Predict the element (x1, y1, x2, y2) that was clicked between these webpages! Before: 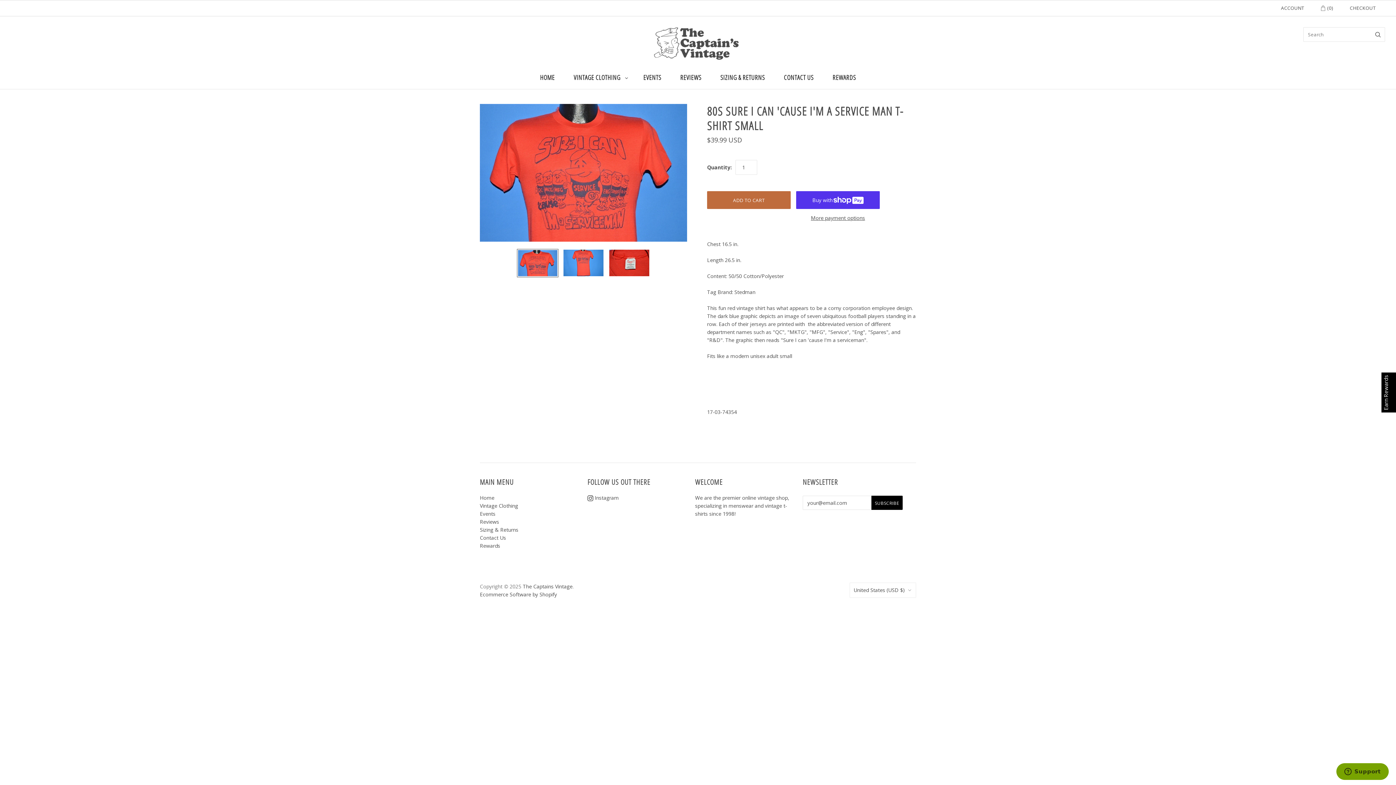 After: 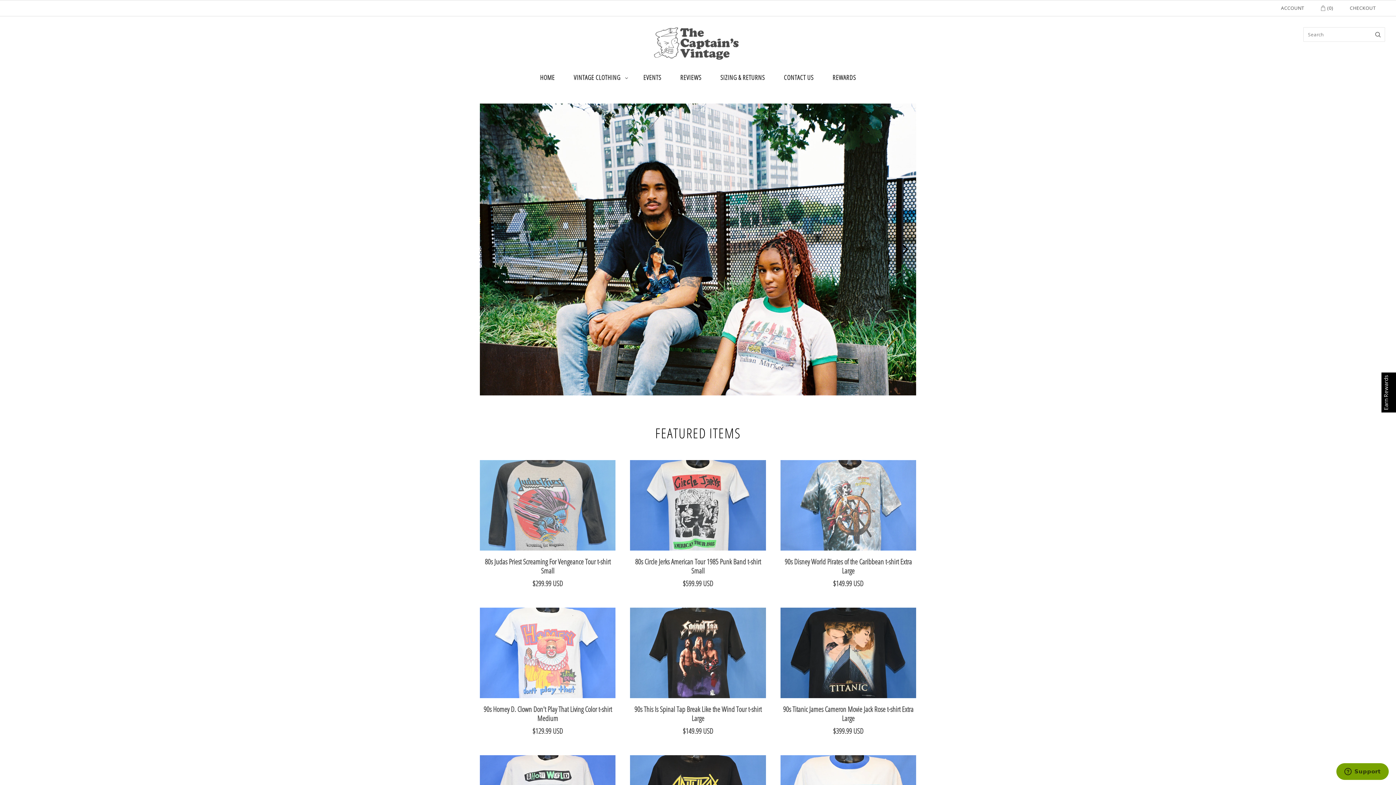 Action: bbox: (653, 27, 742, 60)